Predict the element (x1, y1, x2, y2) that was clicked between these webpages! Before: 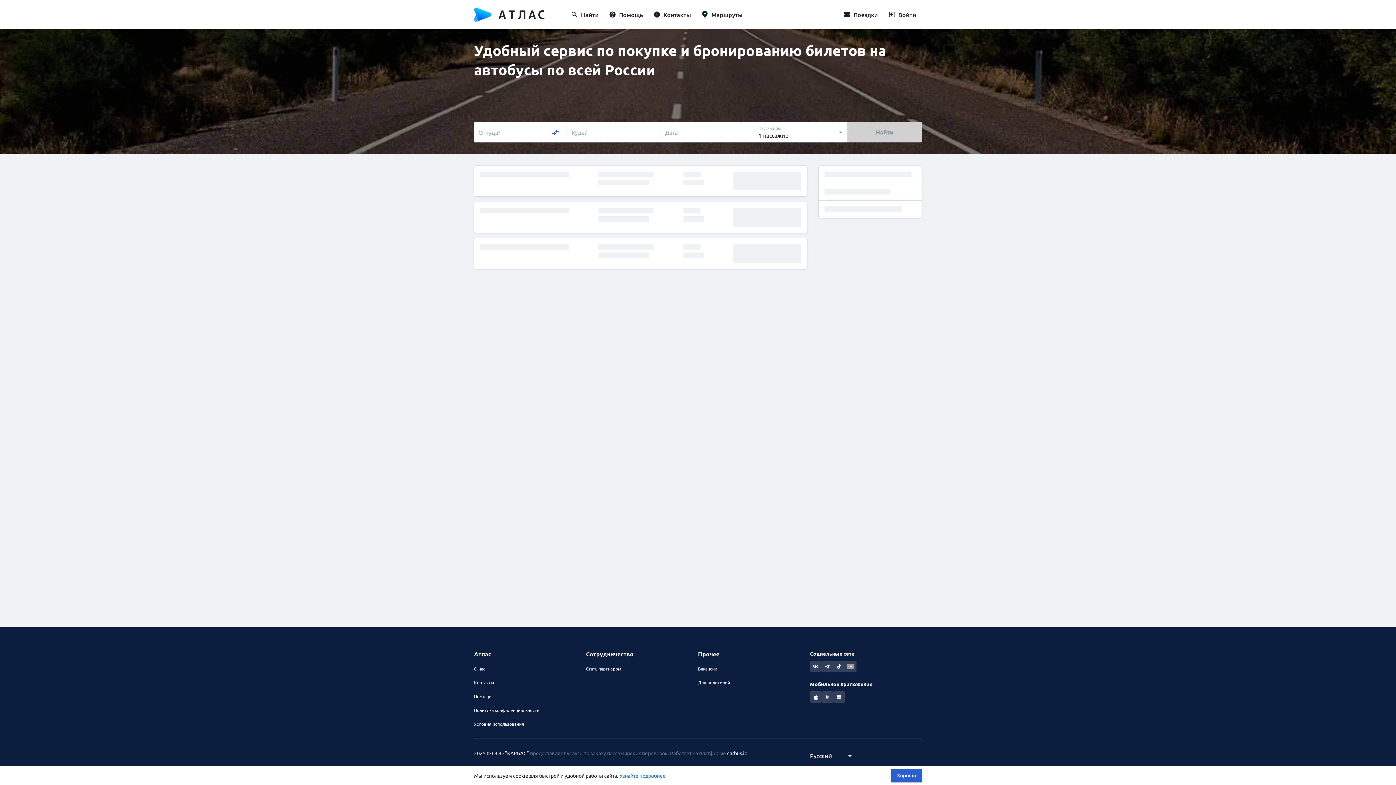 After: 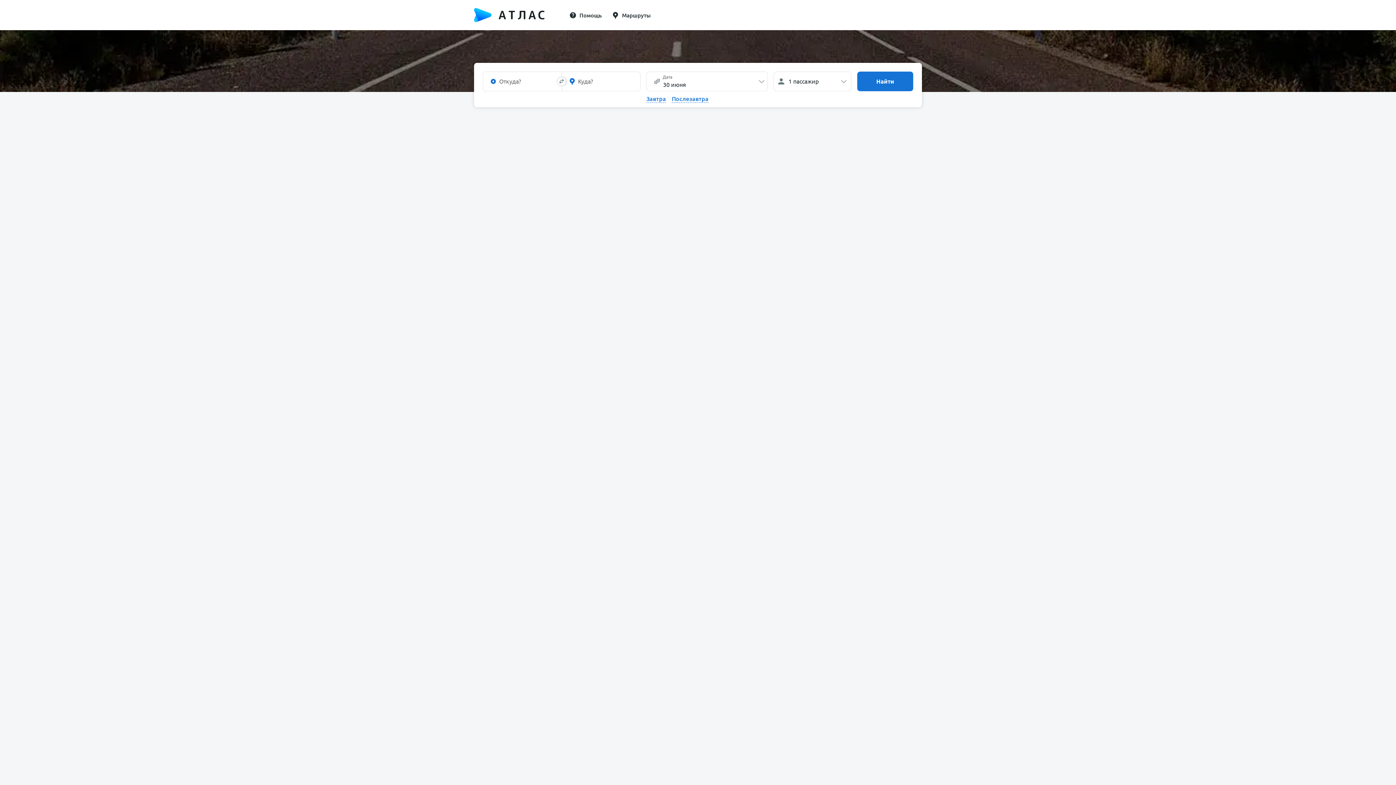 Action: bbox: (697, 5, 748, 23) label: Маршруты